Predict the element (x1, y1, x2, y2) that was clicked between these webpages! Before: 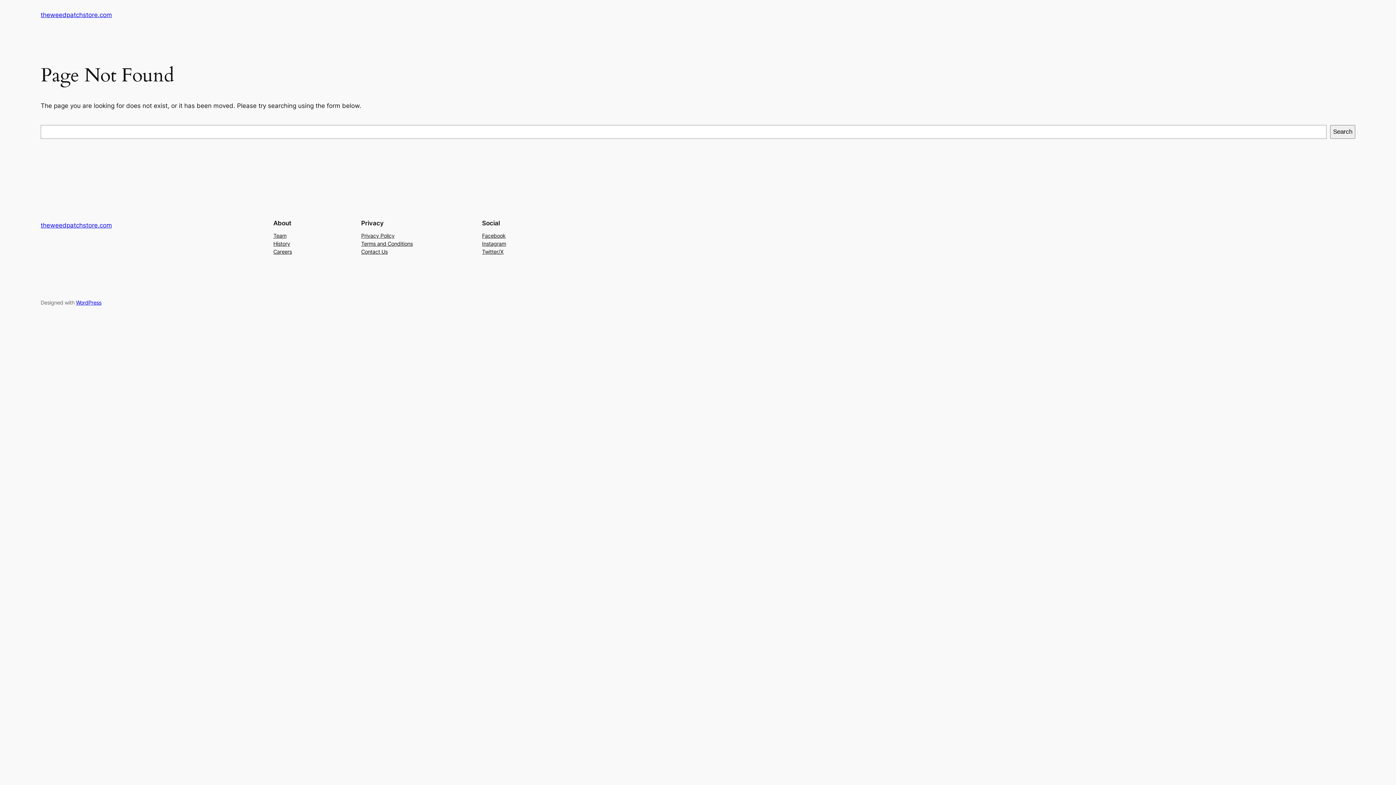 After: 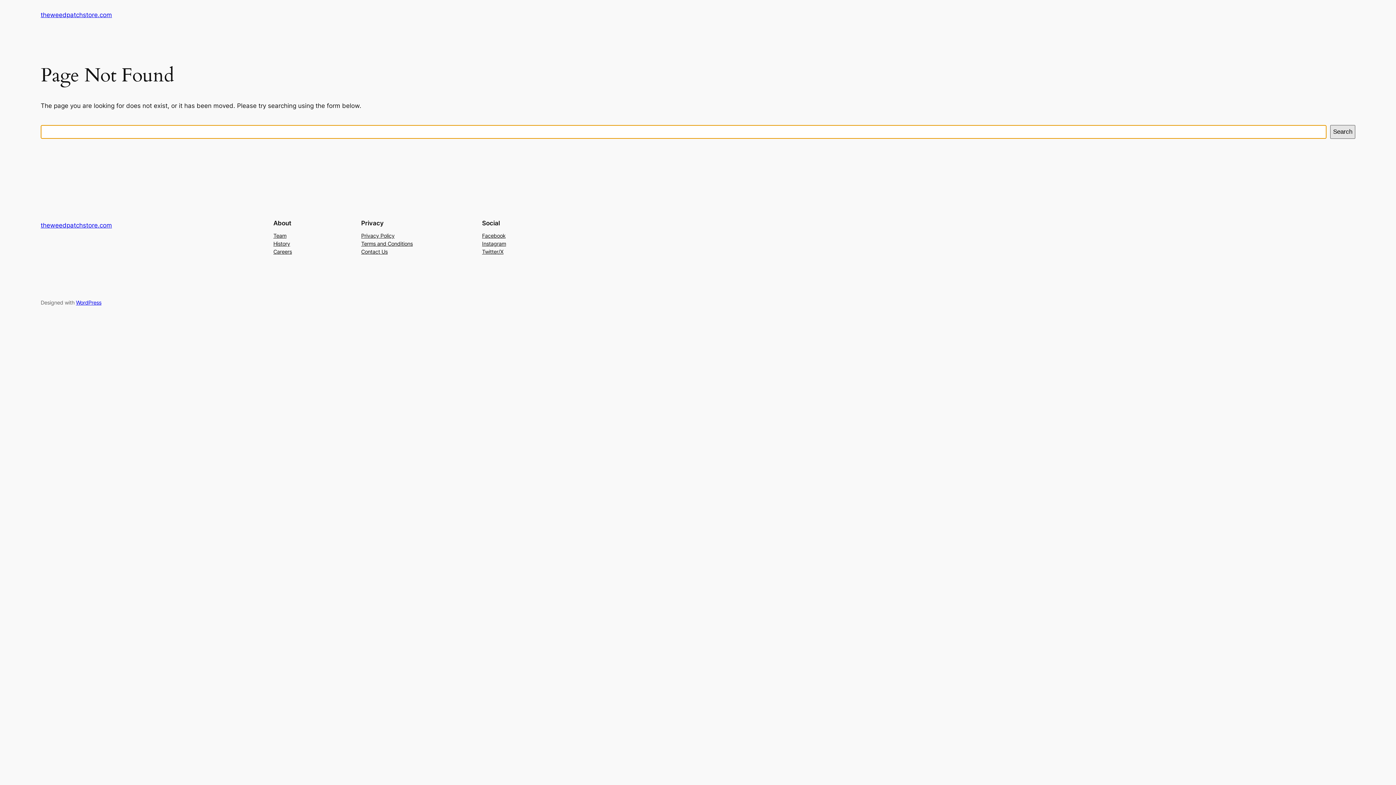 Action: label: Search bbox: (1330, 125, 1355, 138)